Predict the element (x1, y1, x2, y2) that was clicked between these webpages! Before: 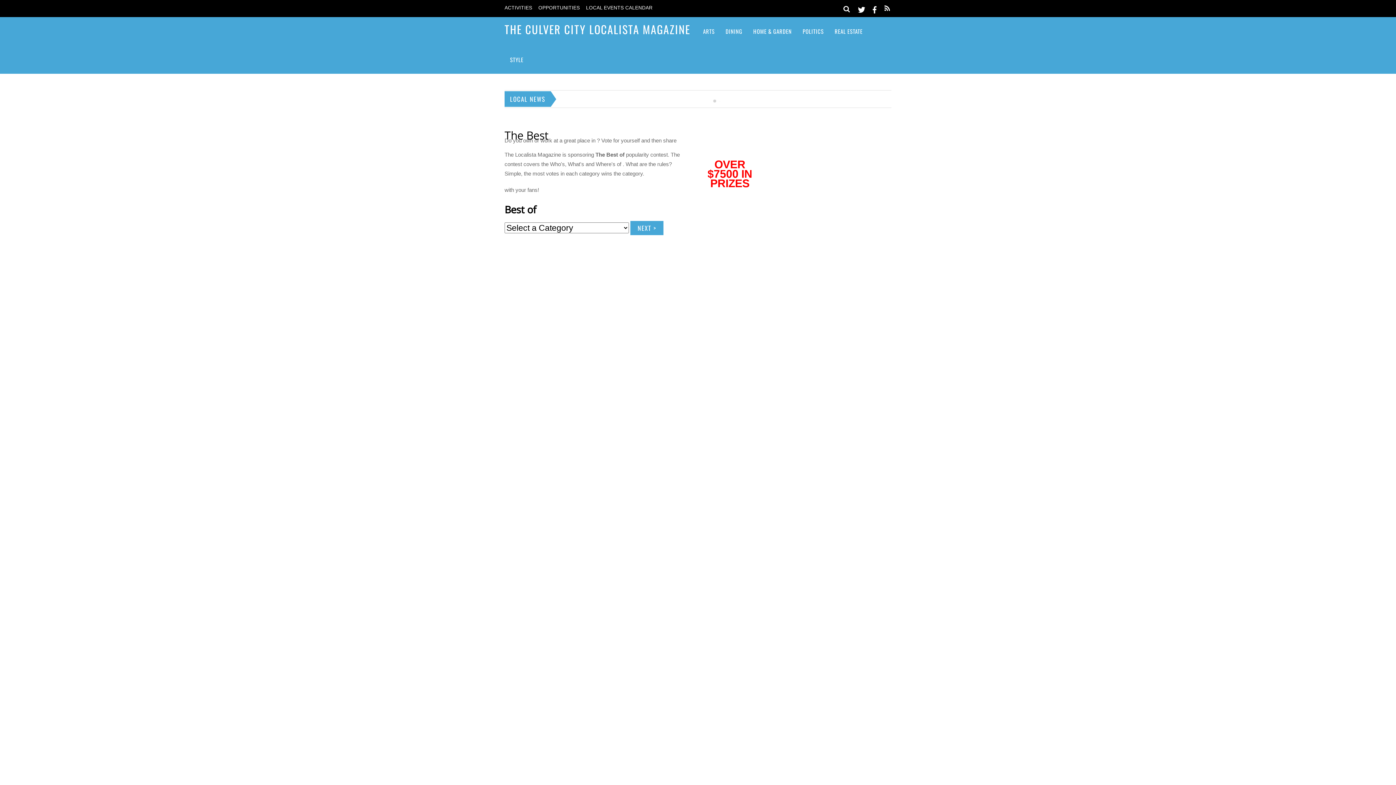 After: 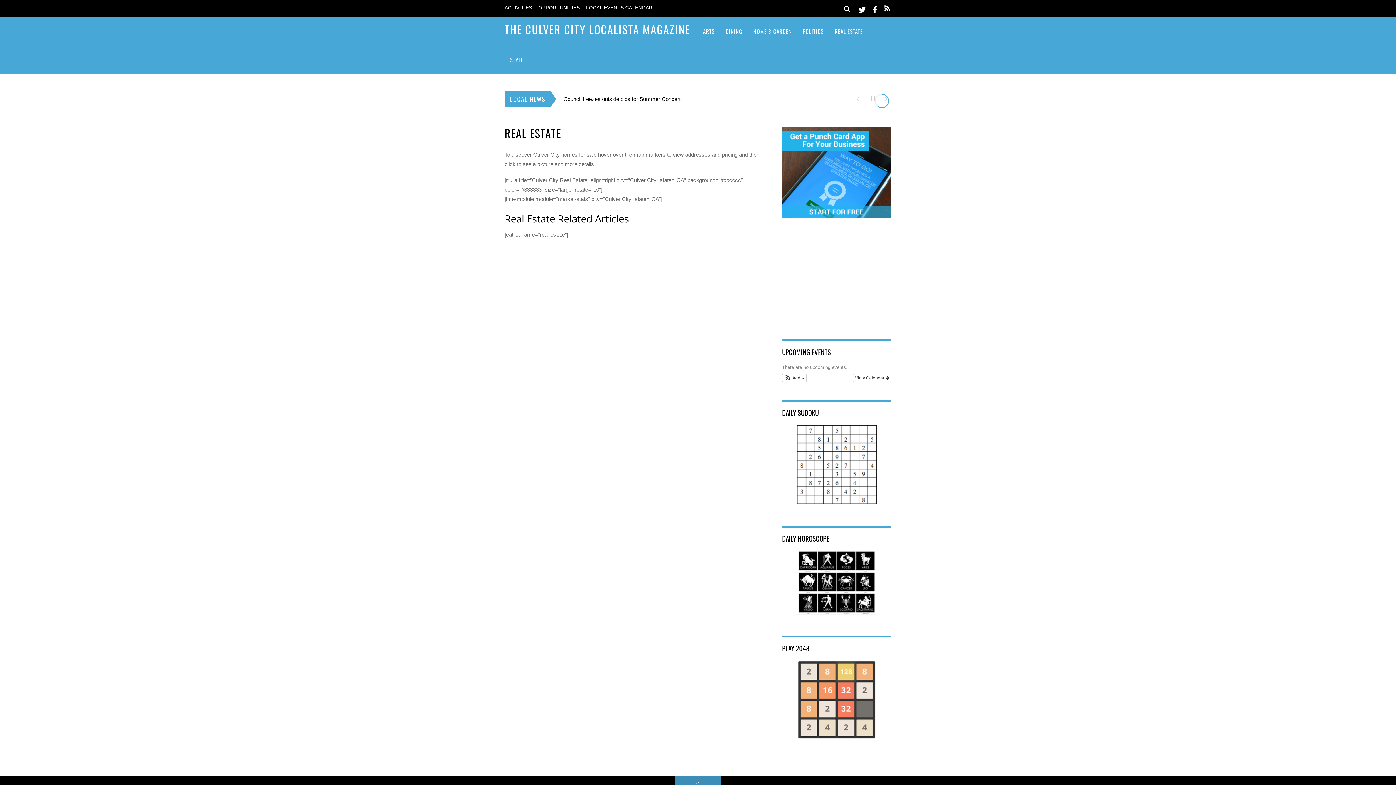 Action: bbox: (829, 17, 868, 45) label: REAL ESTATE